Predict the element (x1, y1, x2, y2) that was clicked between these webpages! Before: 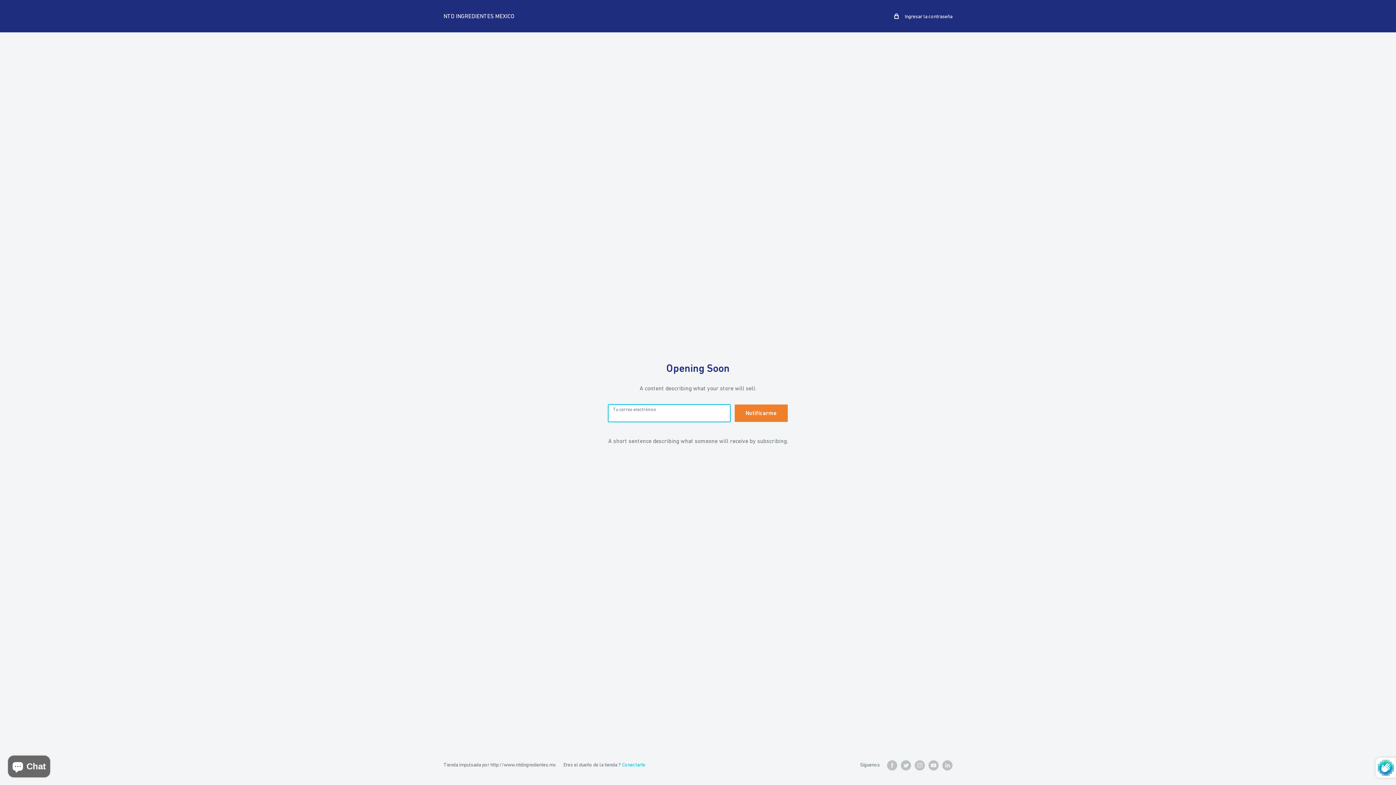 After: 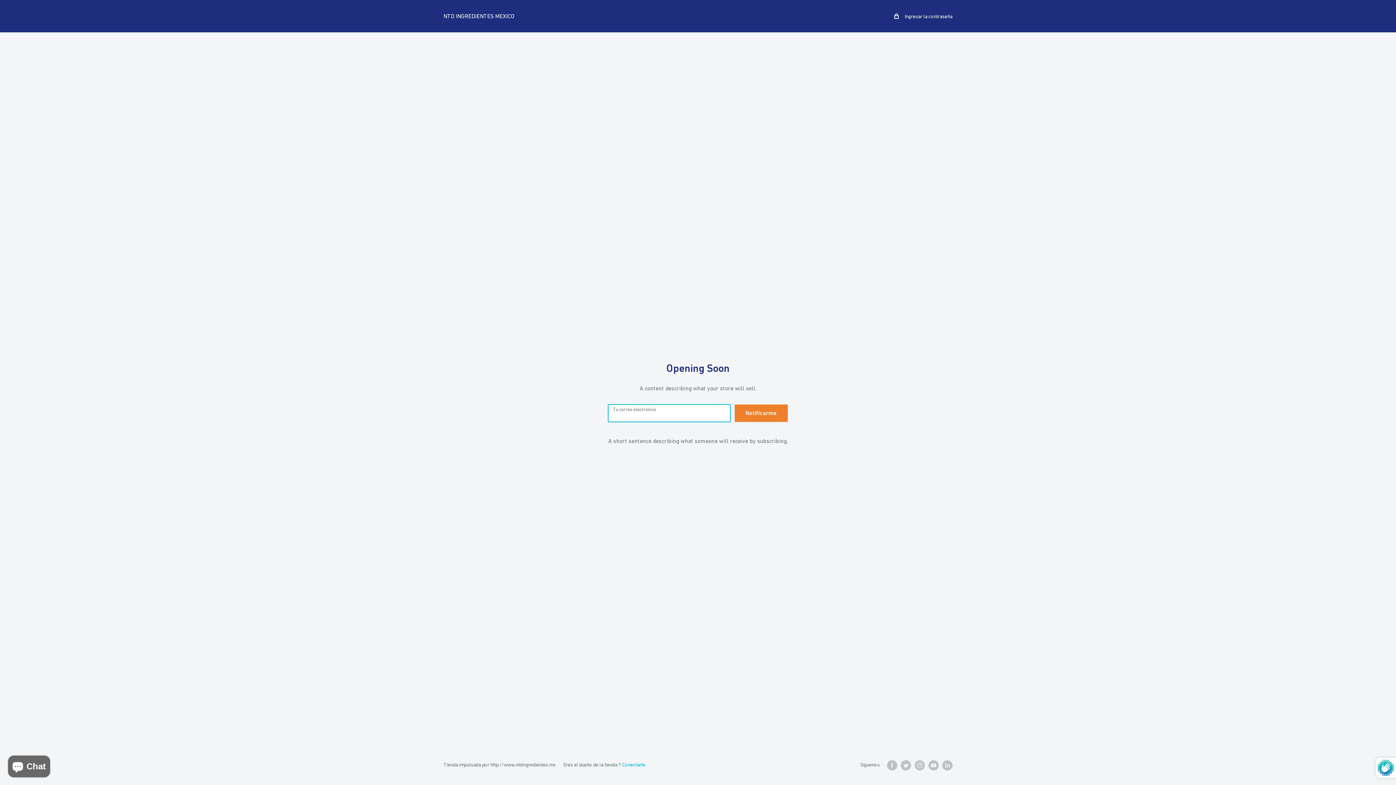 Action: label: NTD INGREDIENTES MEXICO bbox: (443, 10, 514, 21)